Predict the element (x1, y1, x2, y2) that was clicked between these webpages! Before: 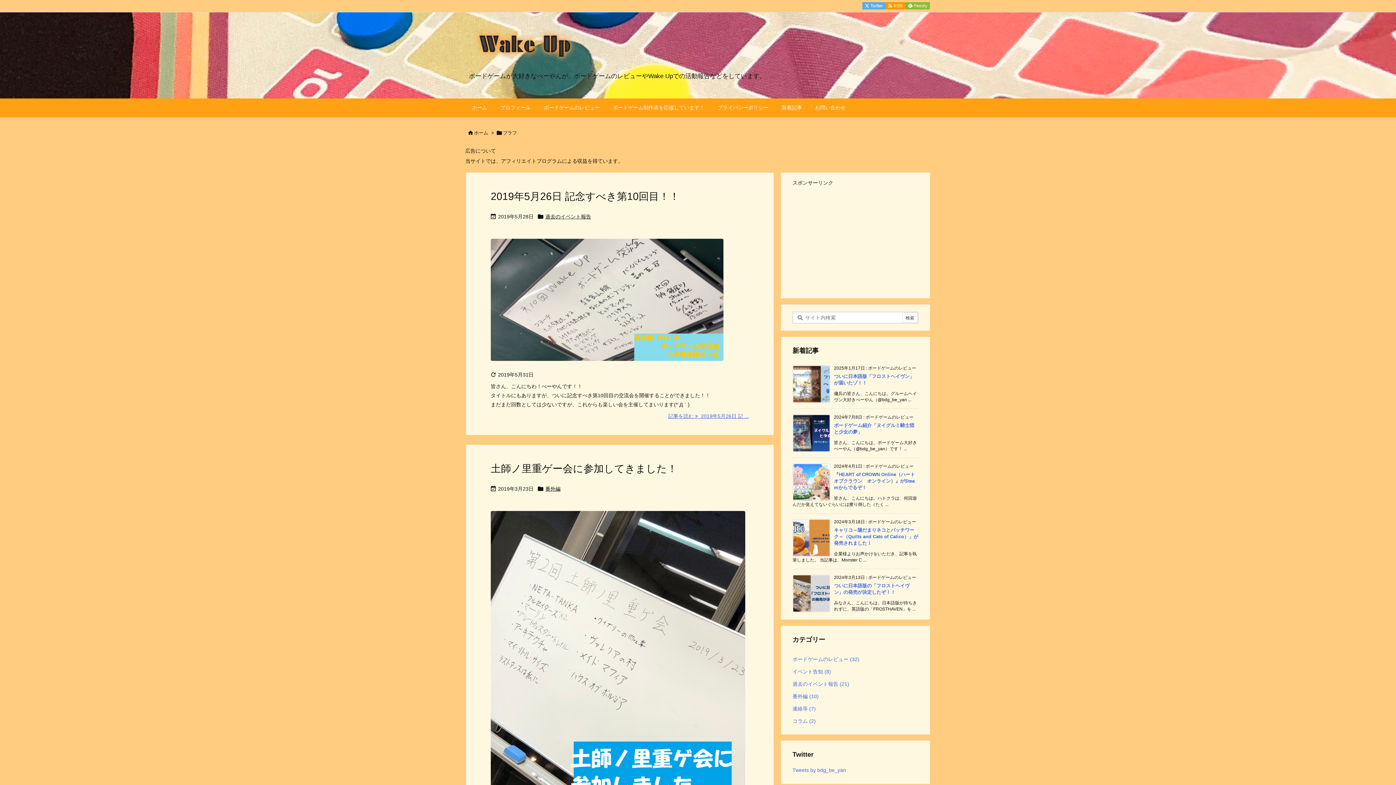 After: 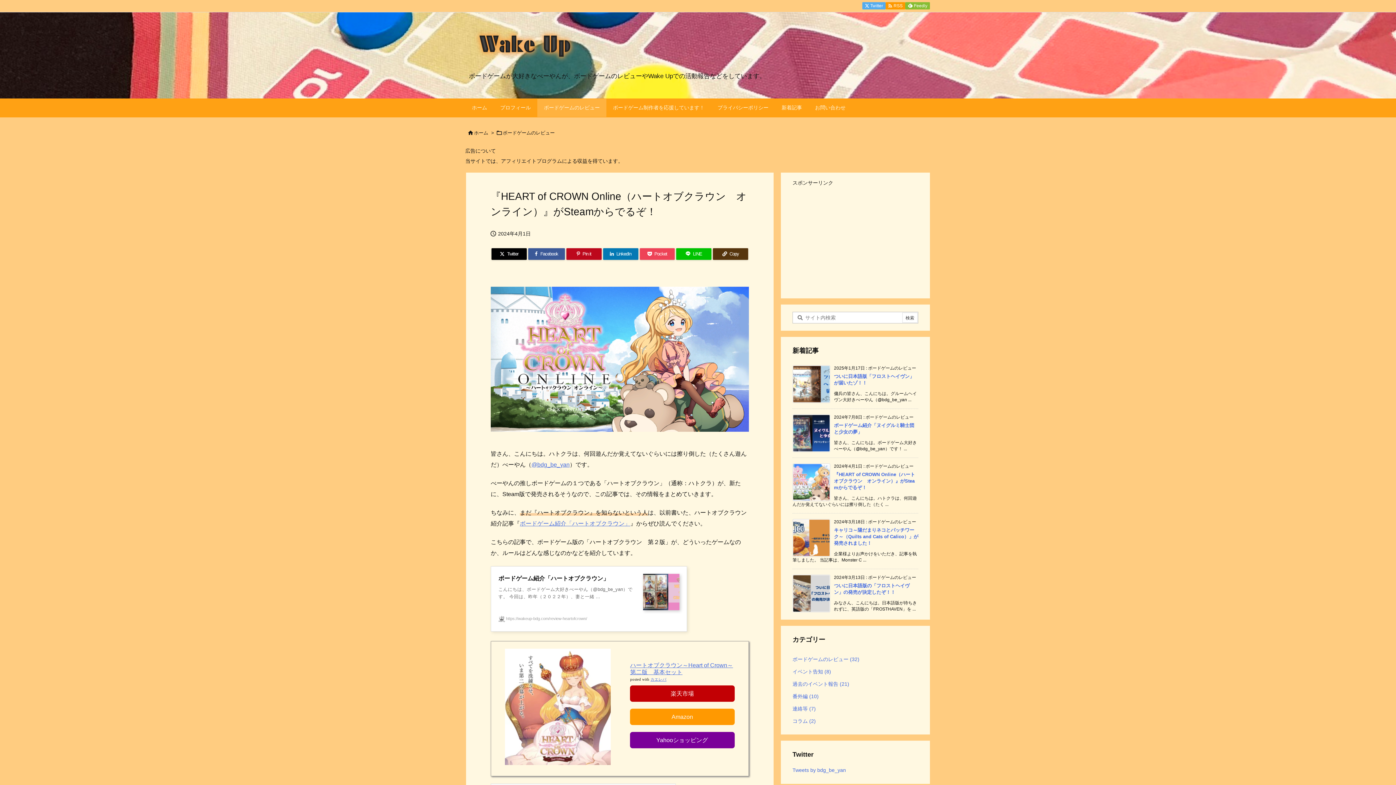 Action: label: 『HEART of CROWN Online（ハートオブクラウン　オンライン）』がSteamからでるぞ！ bbox: (834, 472, 915, 490)